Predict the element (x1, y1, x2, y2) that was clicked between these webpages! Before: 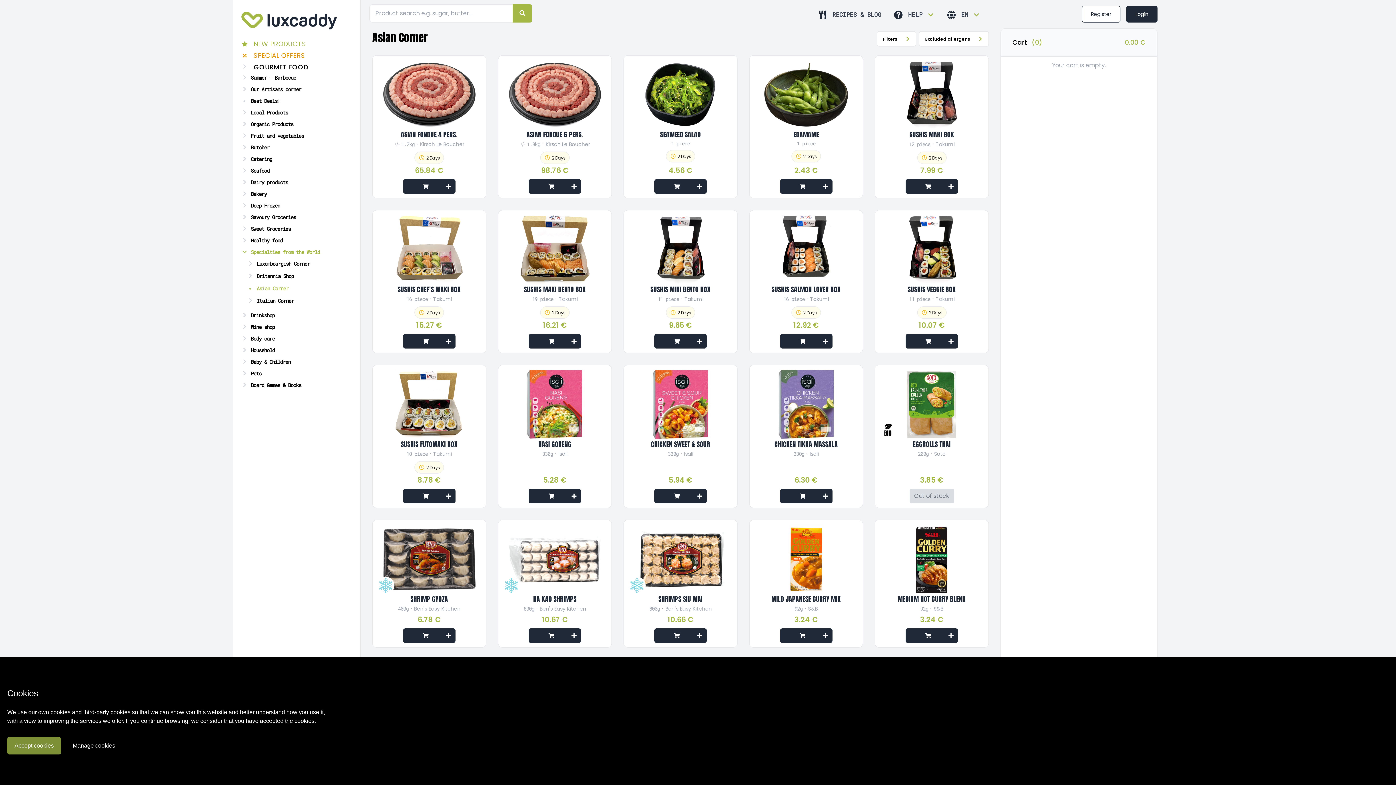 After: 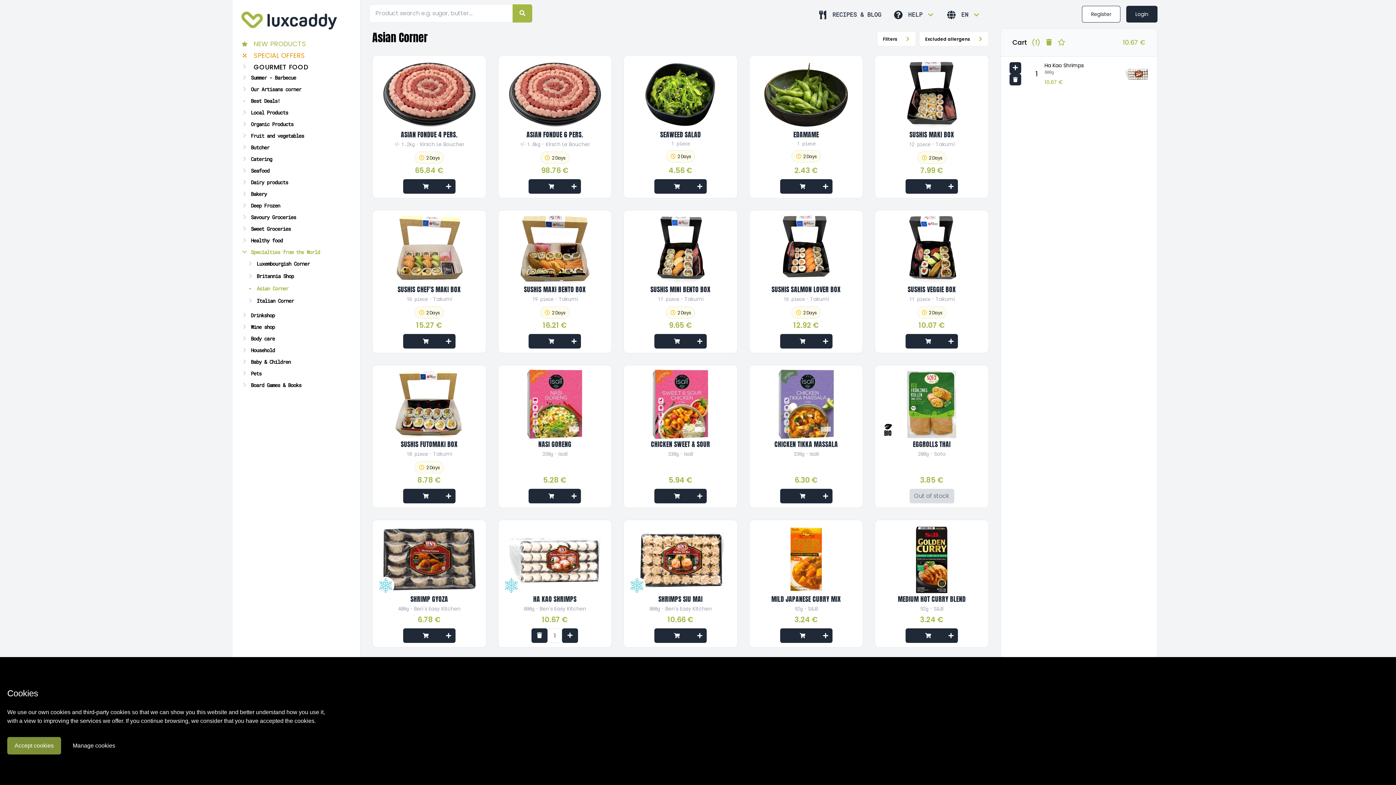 Action: bbox: (528, 628, 581, 643)